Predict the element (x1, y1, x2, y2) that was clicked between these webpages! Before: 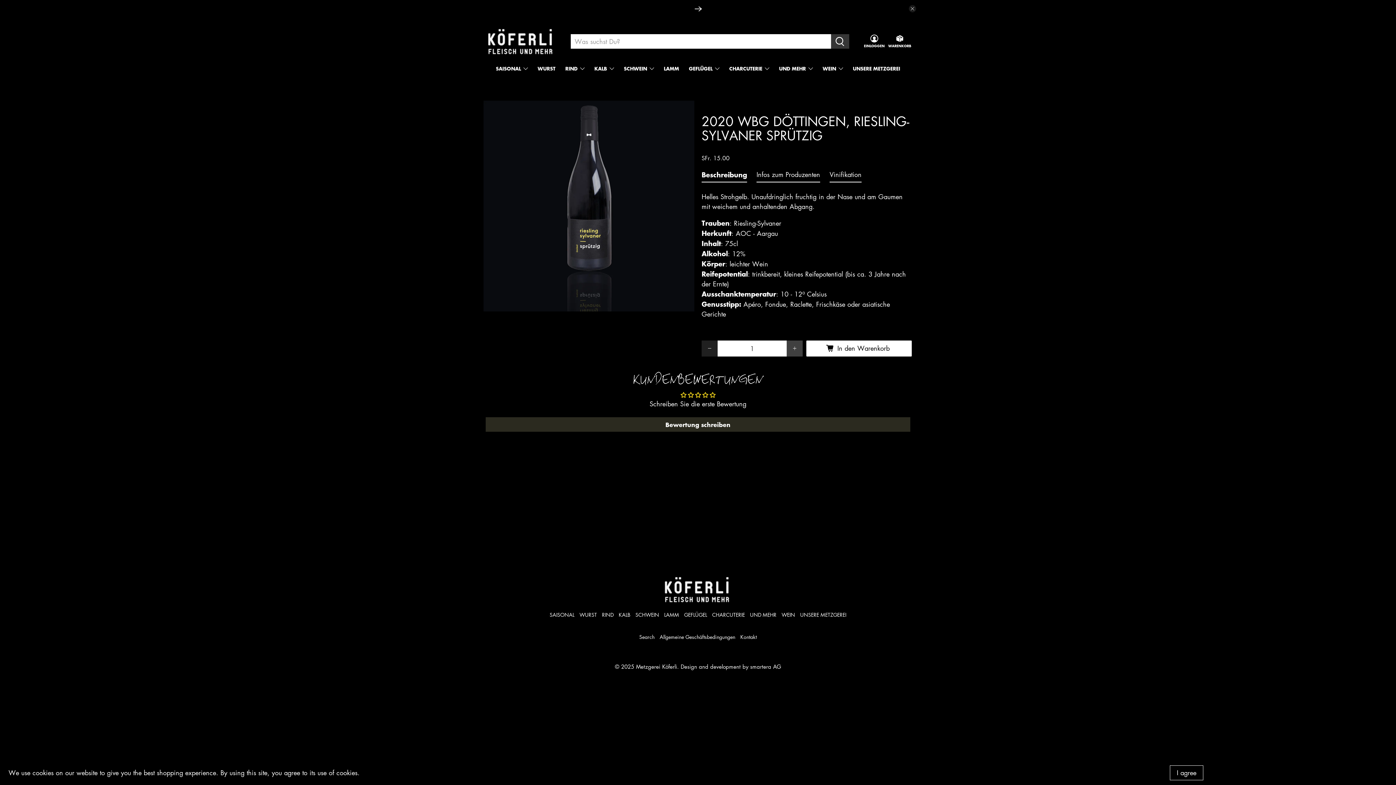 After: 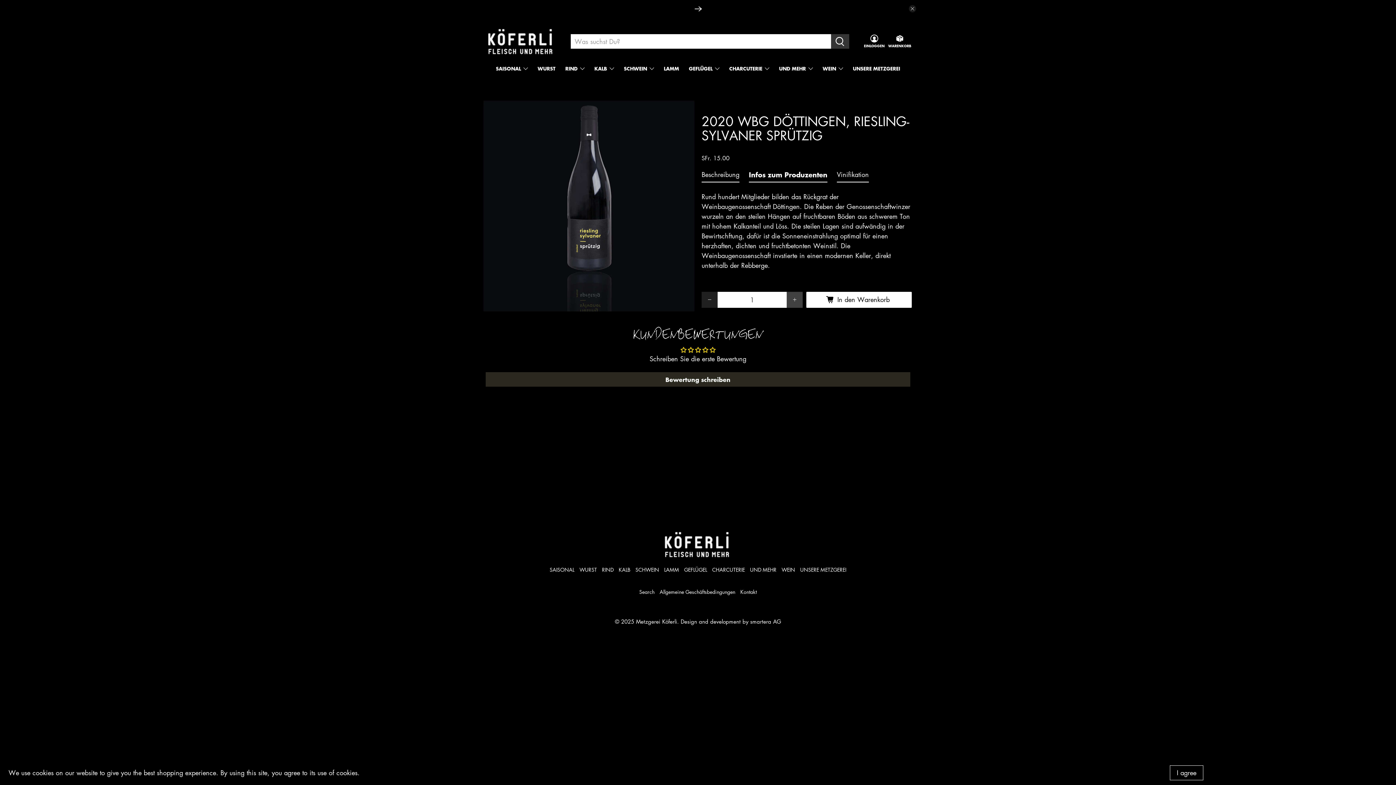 Action: label: Infos zum Produzenten bbox: (756, 169, 820, 182)